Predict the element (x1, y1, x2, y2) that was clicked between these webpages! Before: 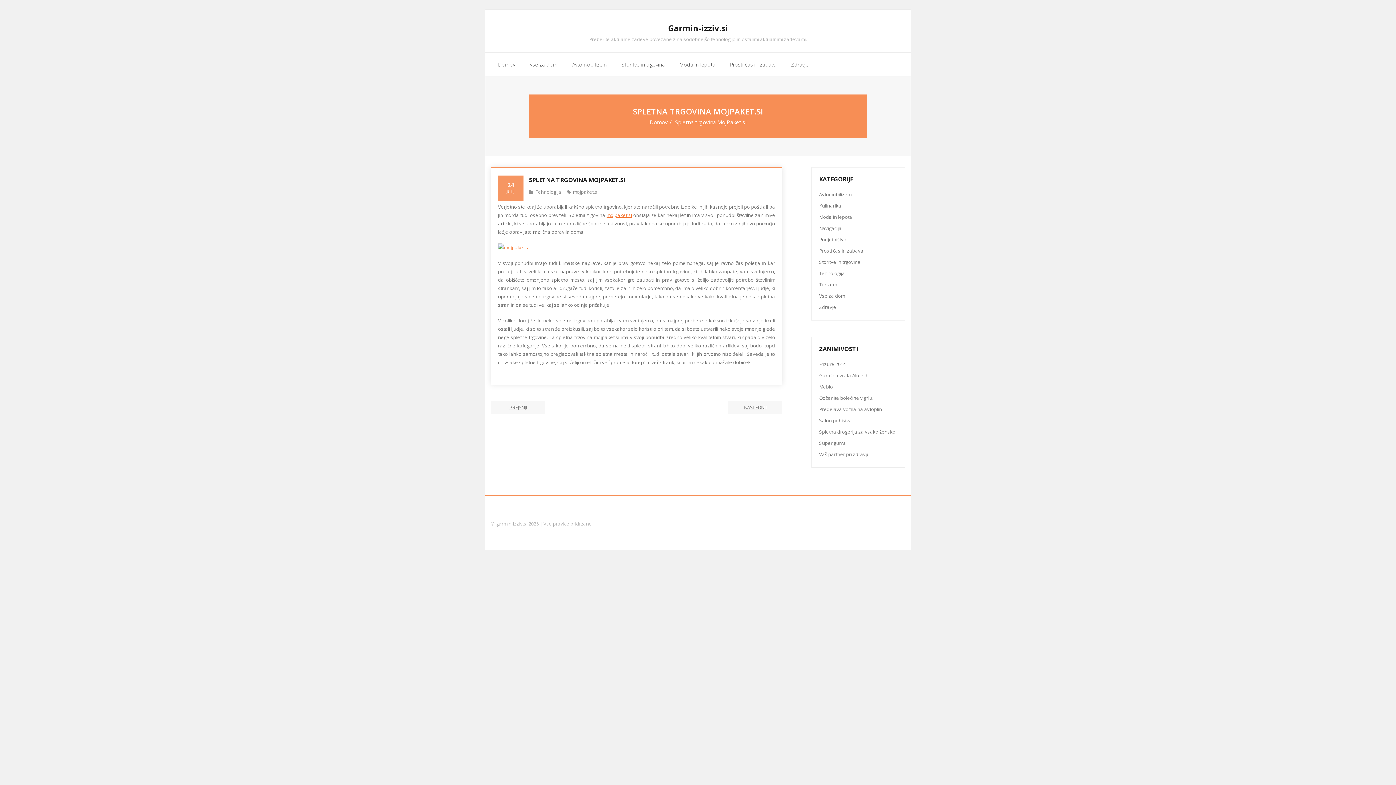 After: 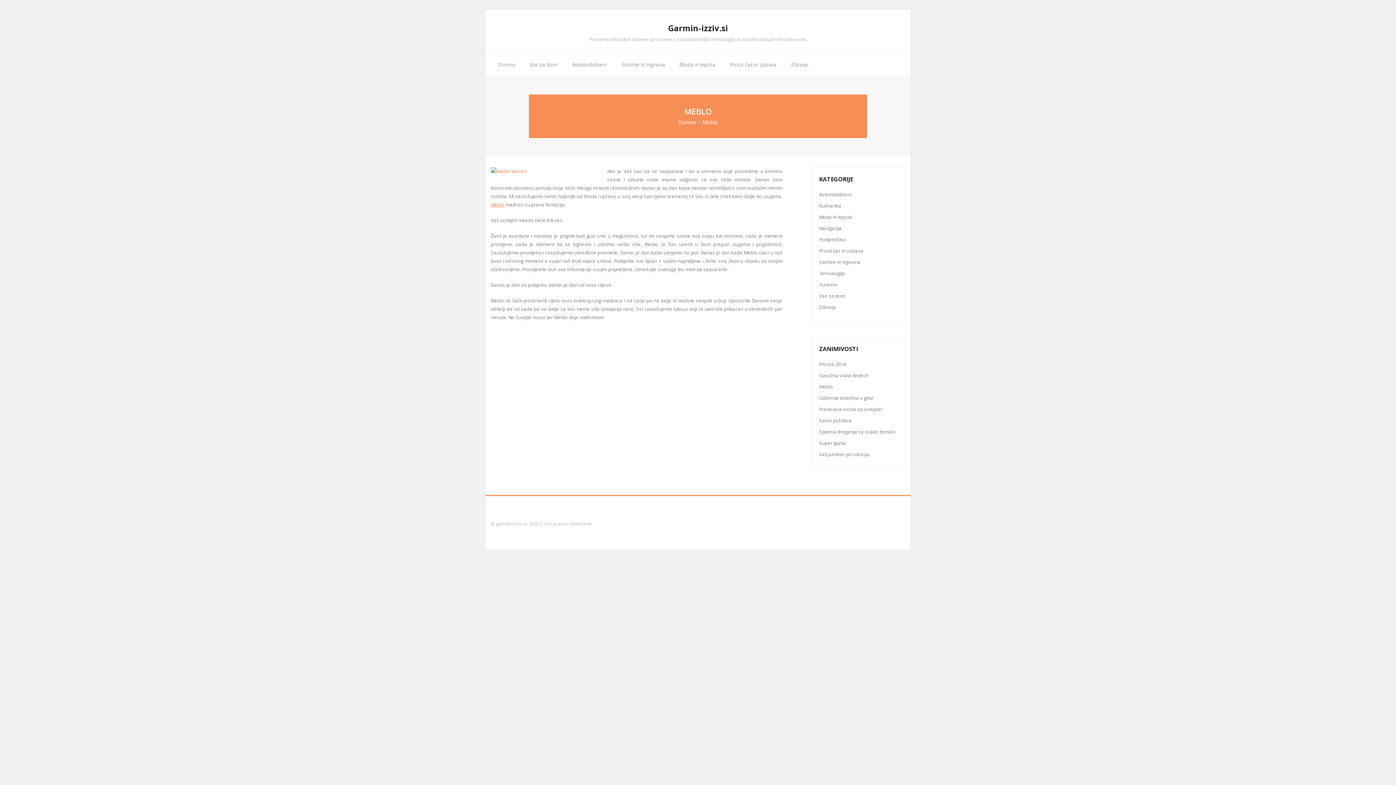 Action: label: Meblo bbox: (819, 381, 833, 392)